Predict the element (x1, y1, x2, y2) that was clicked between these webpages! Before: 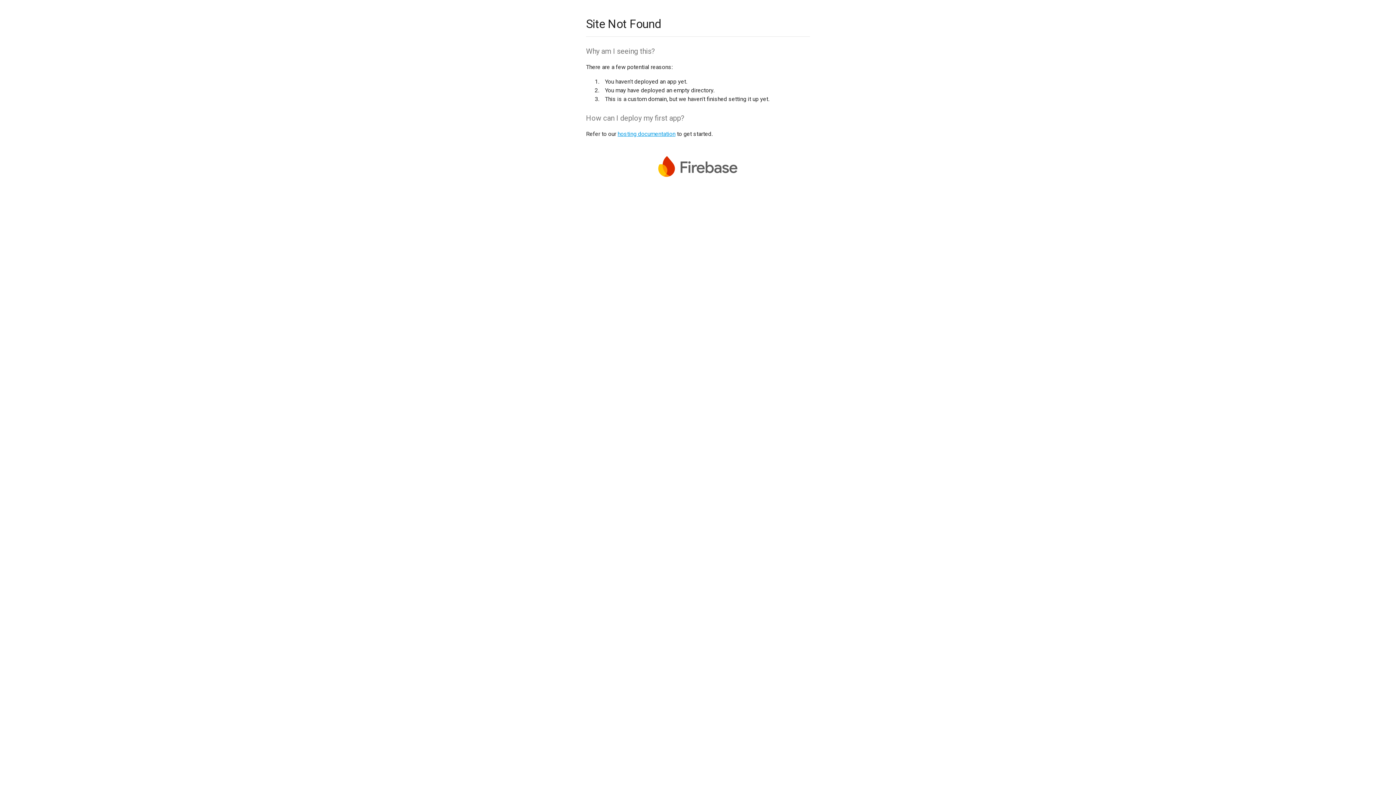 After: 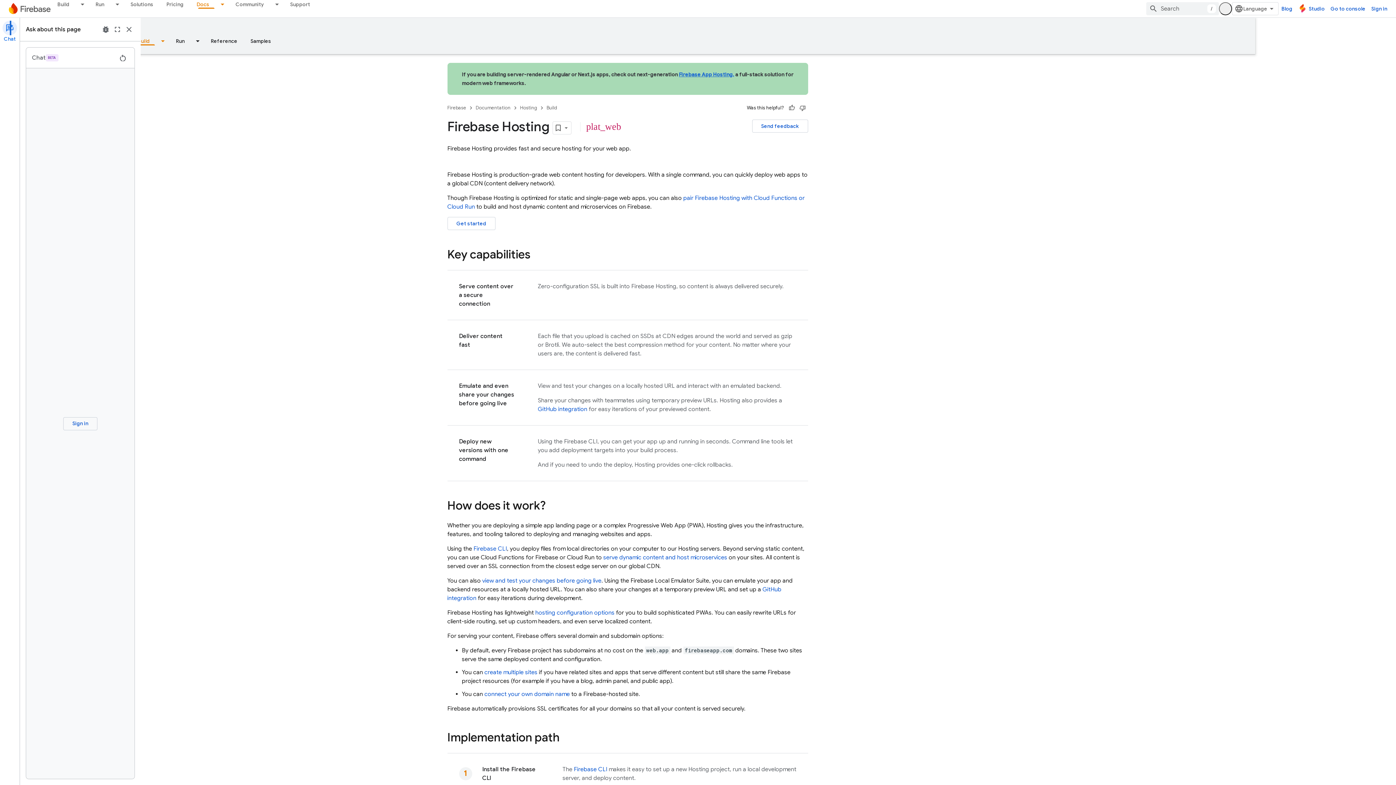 Action: label: hosting documentation bbox: (617, 130, 675, 137)